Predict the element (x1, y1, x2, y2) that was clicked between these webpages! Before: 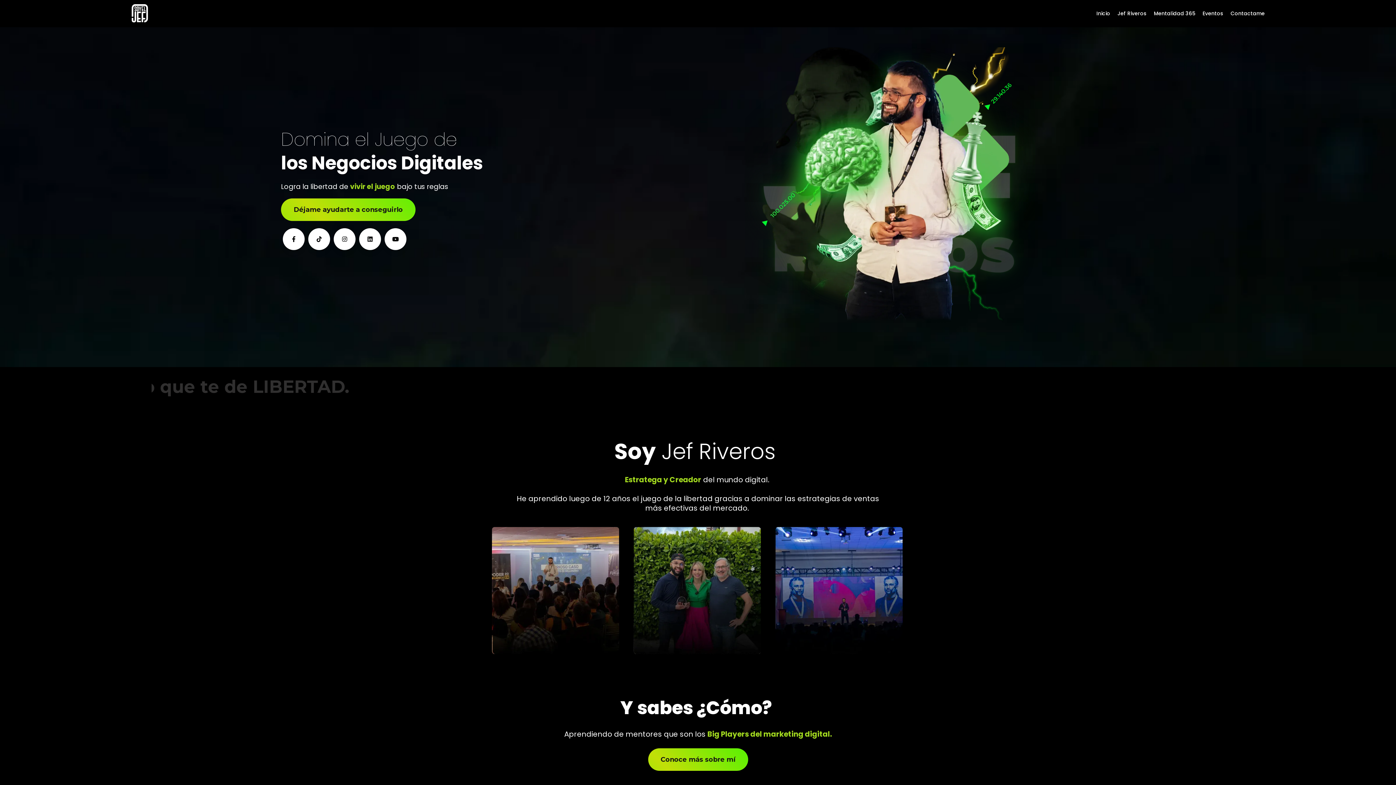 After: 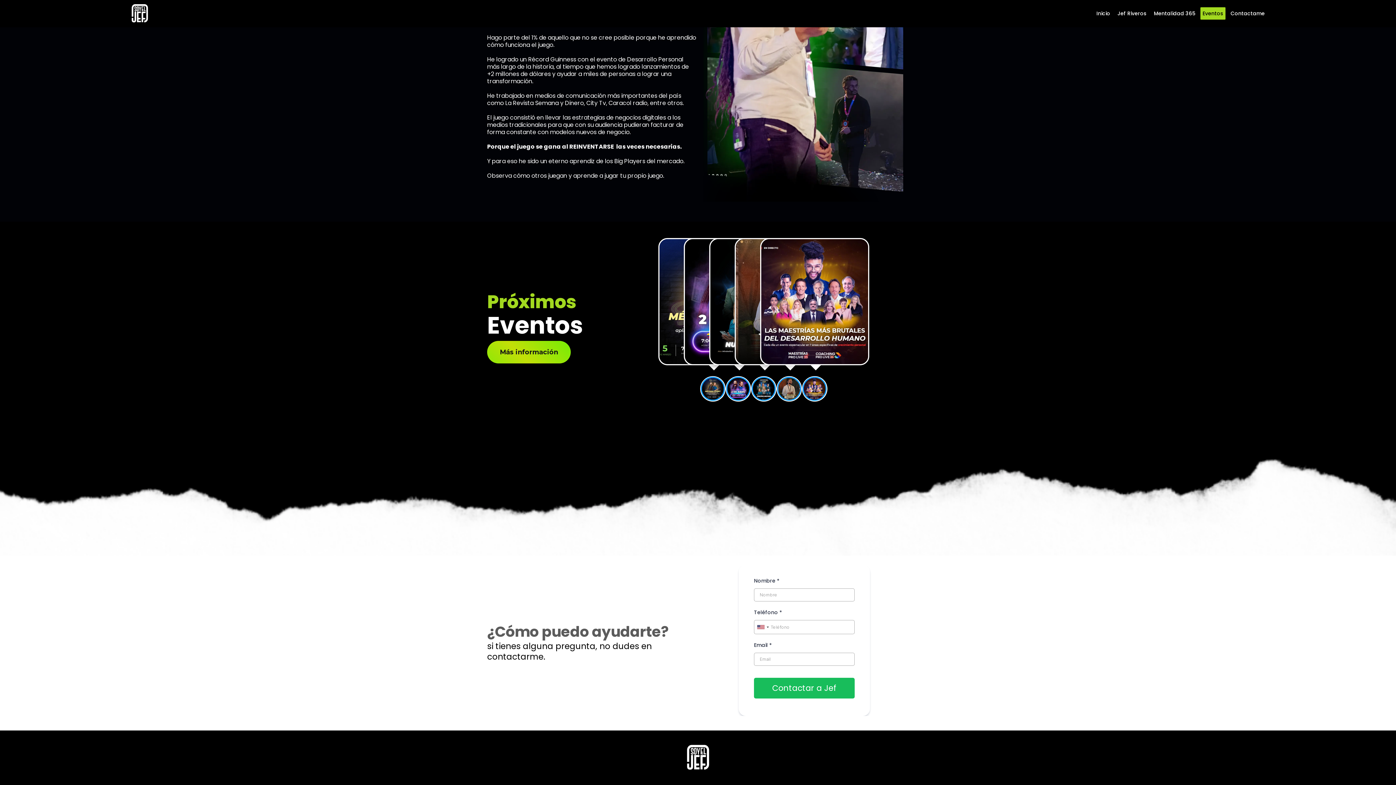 Action: label: Eventos bbox: (1200, 7, 1225, 19)